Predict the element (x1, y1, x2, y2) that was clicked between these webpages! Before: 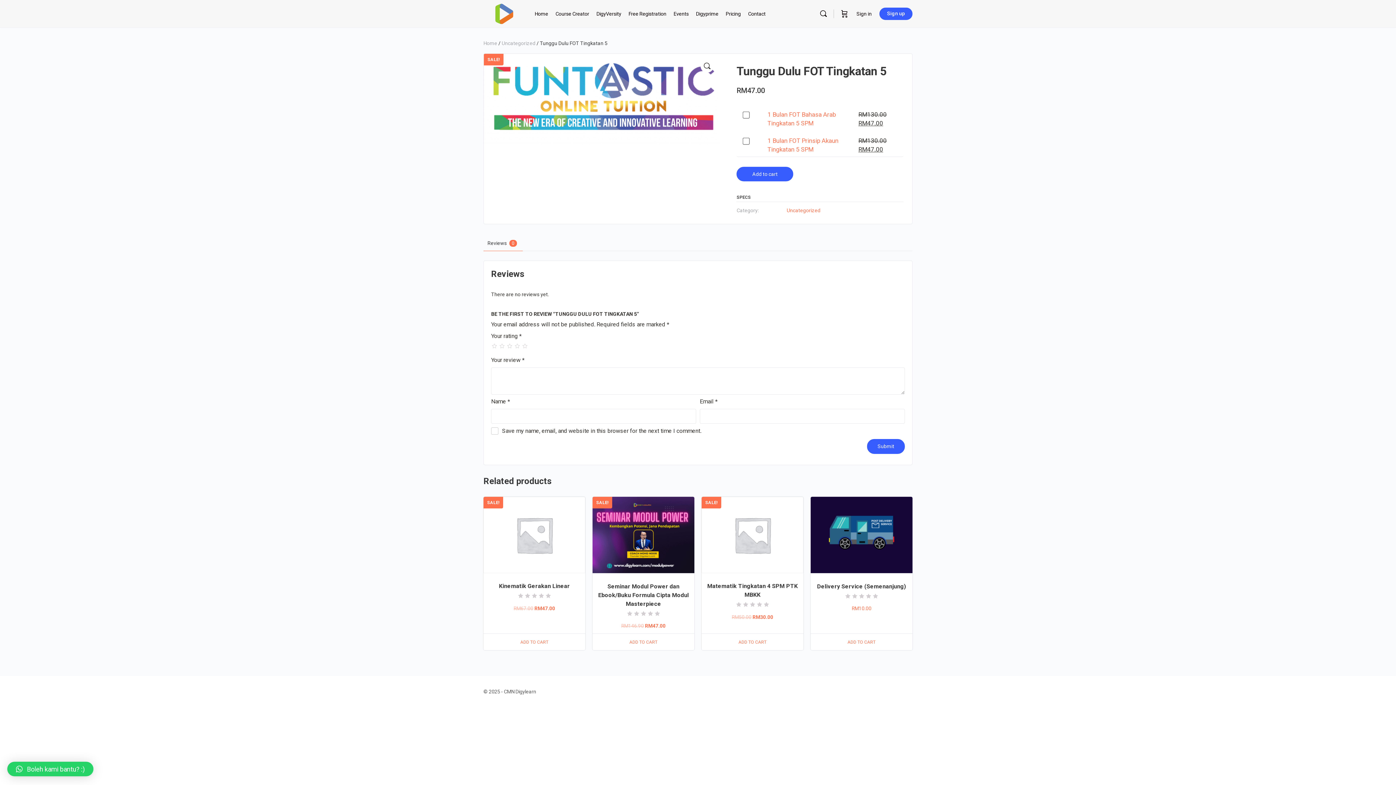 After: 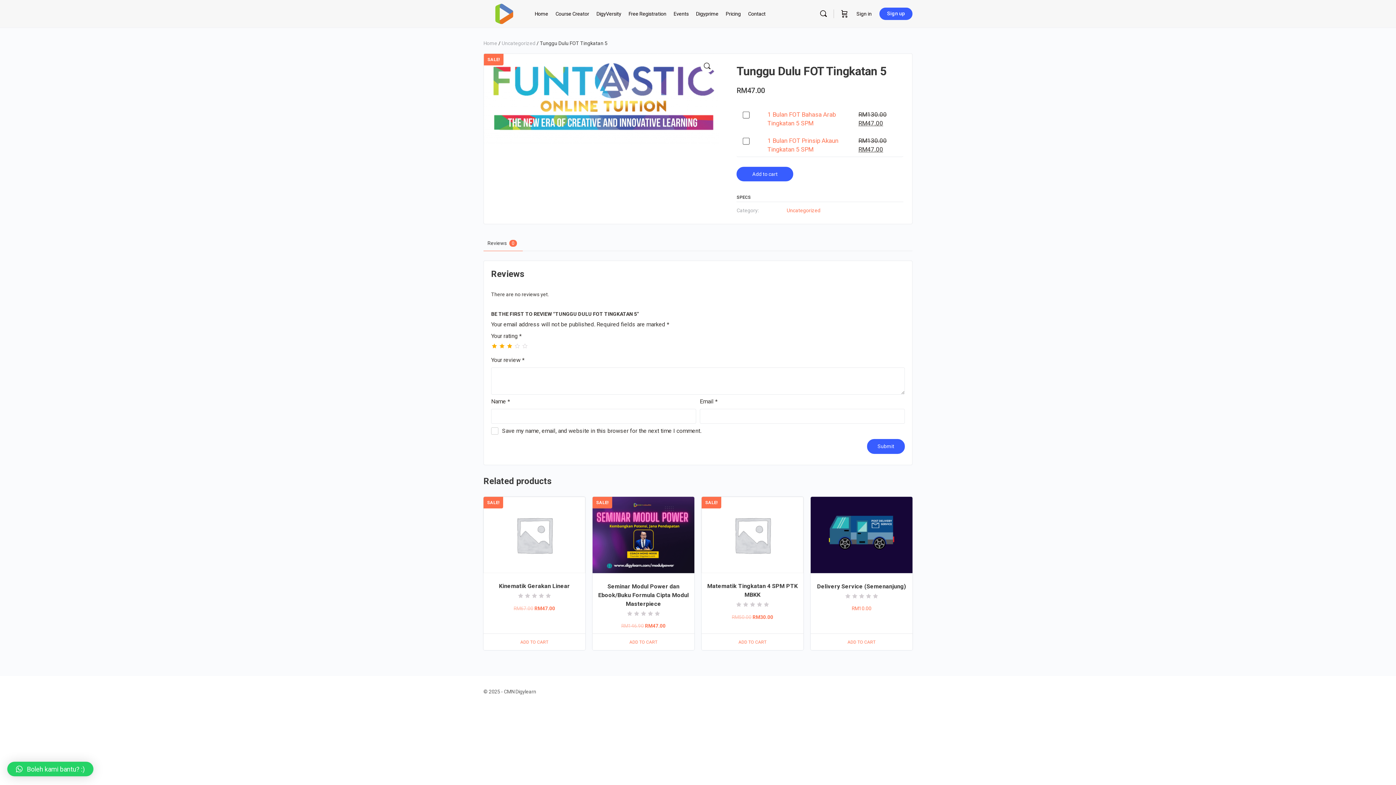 Action: label: 3 bbox: (507, 343, 512, 348)